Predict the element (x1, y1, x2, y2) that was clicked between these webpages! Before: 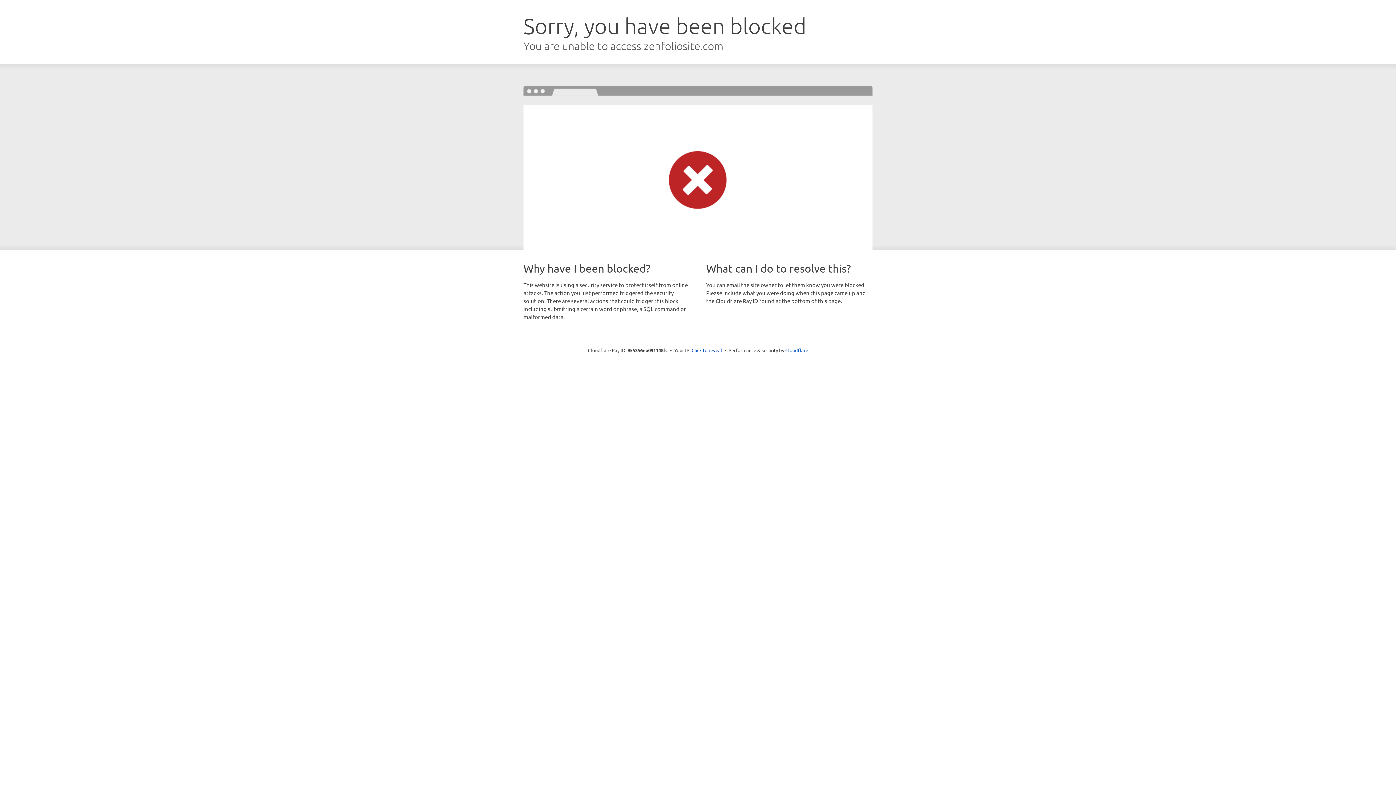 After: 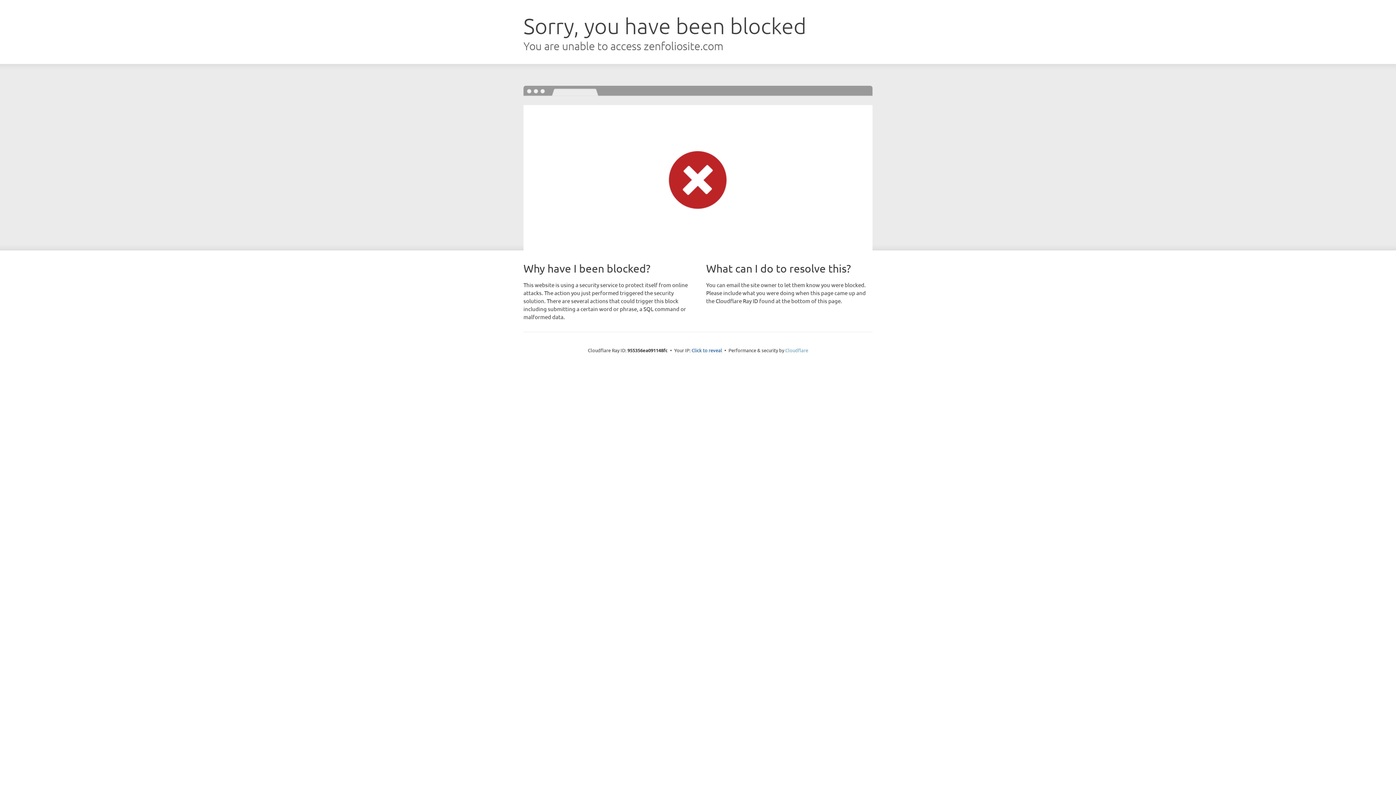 Action: label: Cloudflare bbox: (785, 347, 808, 353)